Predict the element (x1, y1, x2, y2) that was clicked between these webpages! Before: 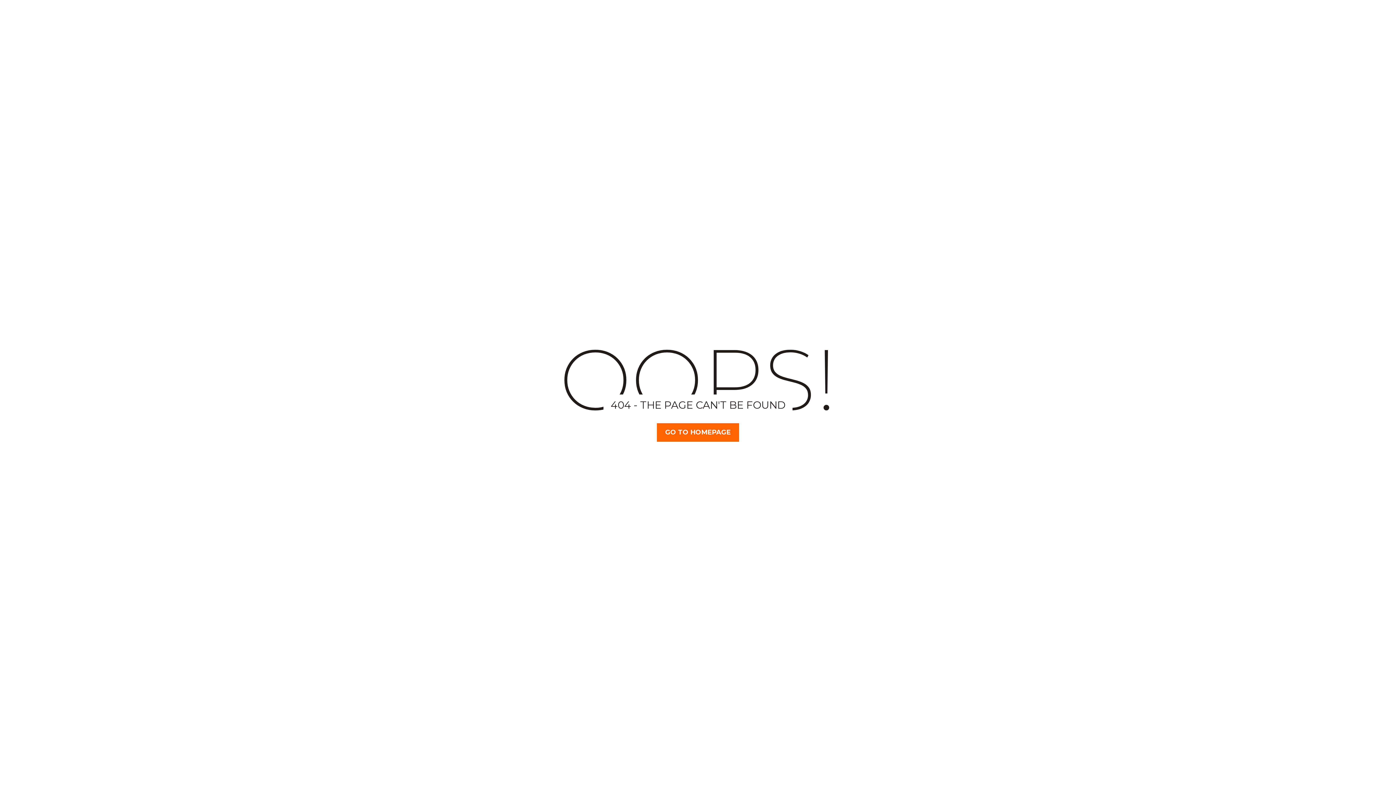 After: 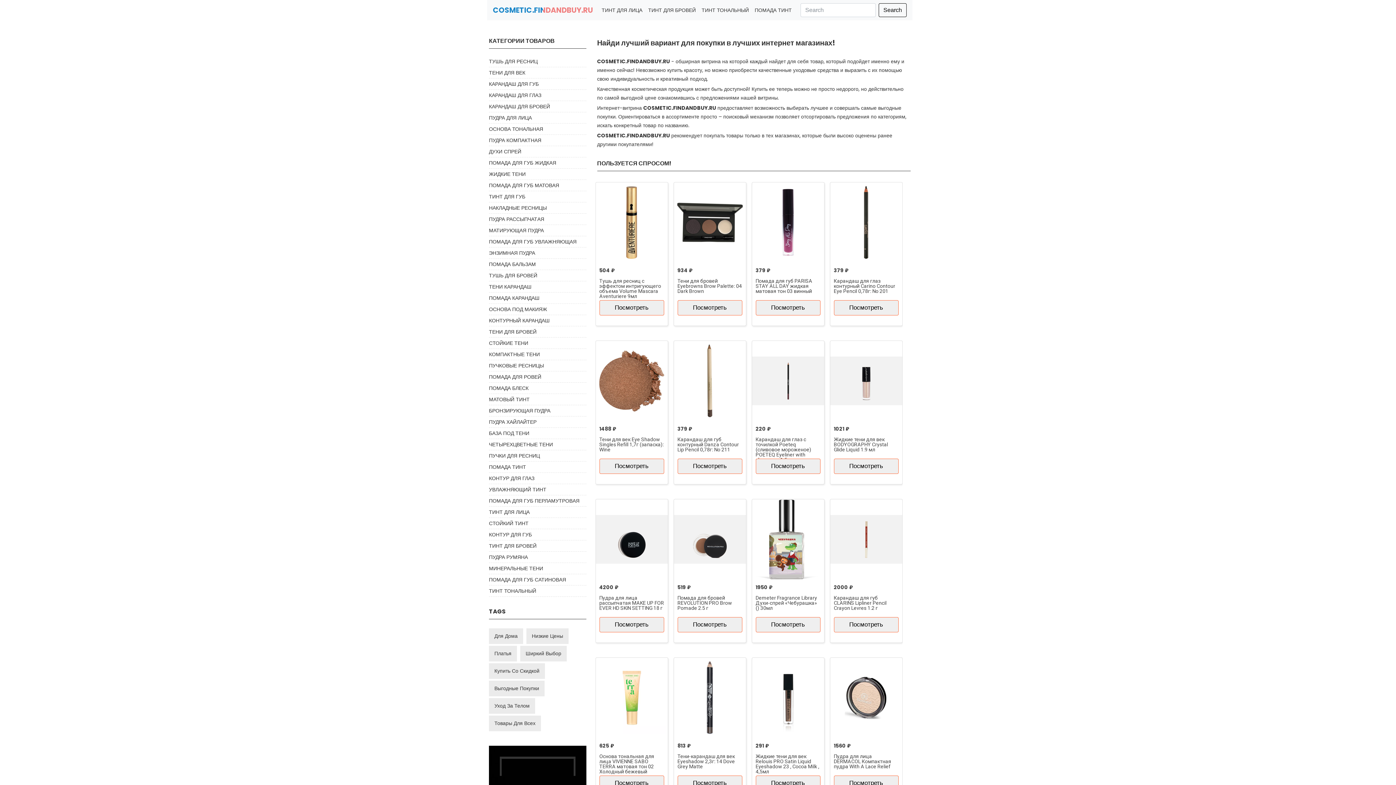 Action: bbox: (657, 423, 739, 442) label: GO TO HOMEPAGE